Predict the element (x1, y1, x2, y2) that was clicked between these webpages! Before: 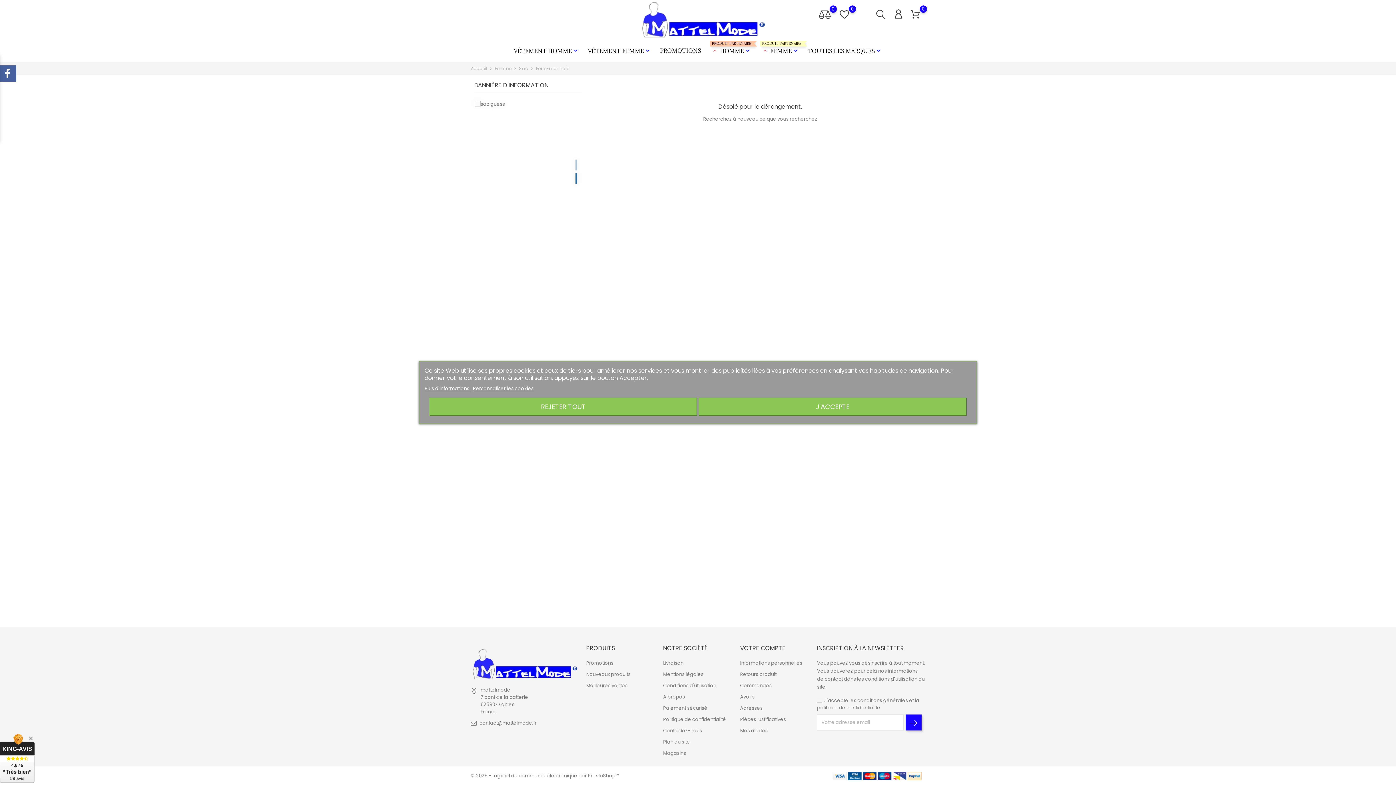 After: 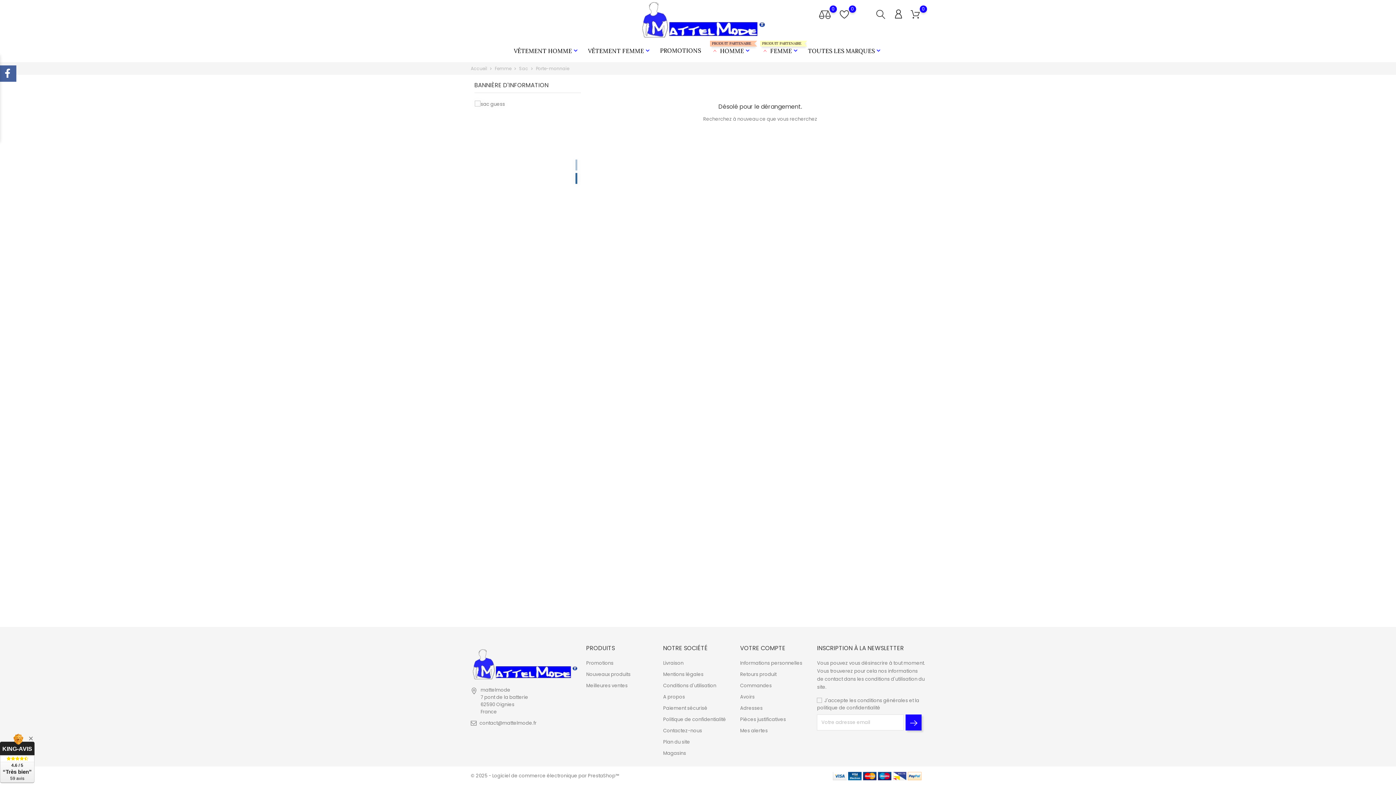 Action: label: REJETER TOUT bbox: (429, 398, 697, 416)